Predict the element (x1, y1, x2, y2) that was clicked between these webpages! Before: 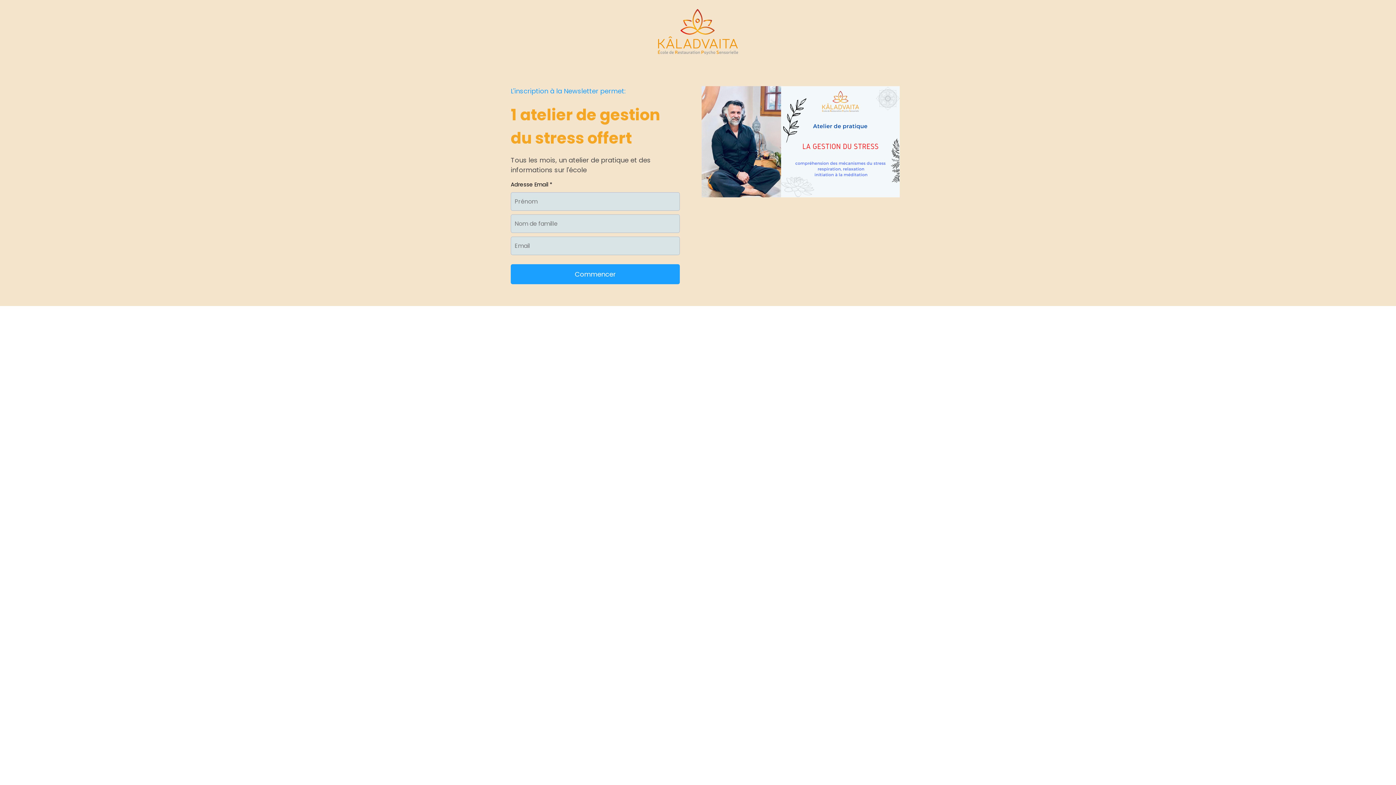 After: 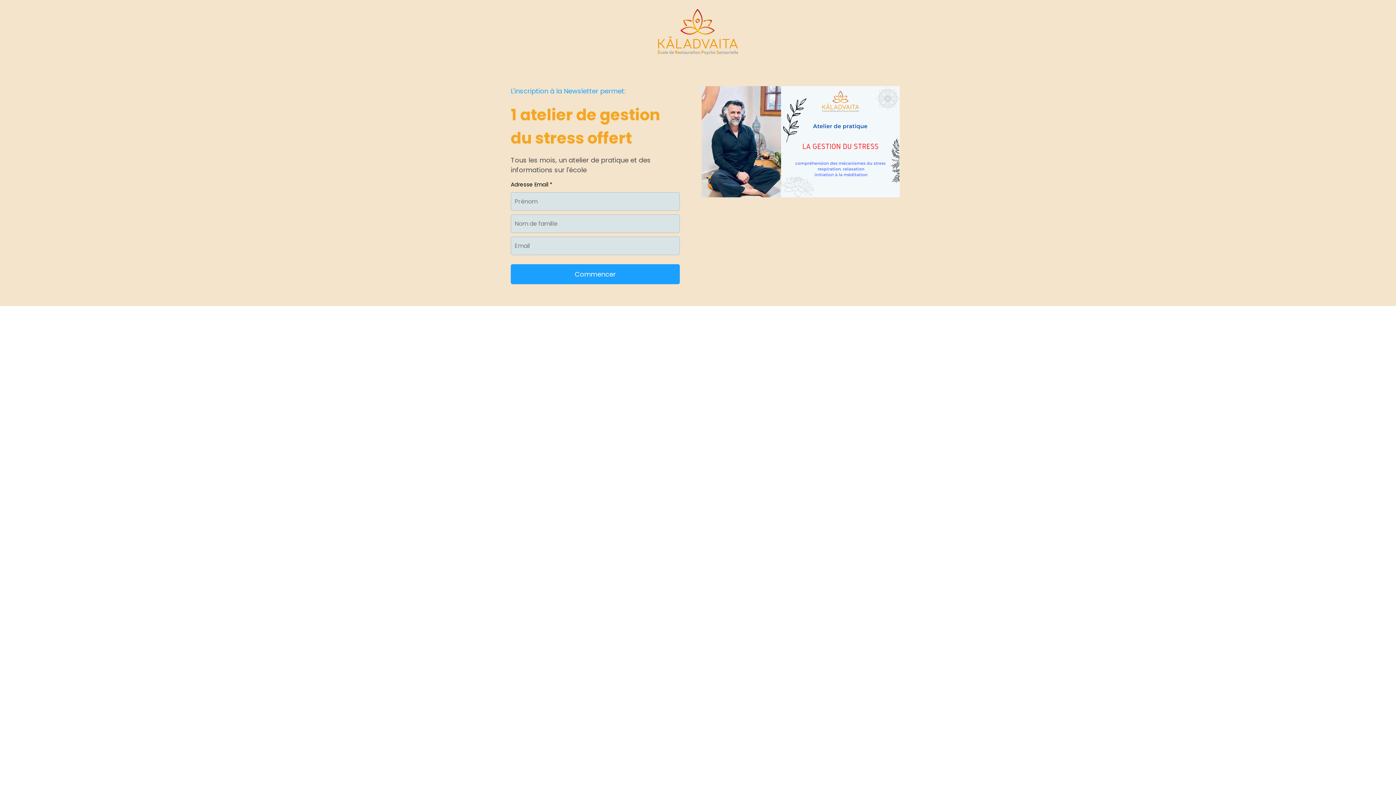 Action: bbox: (510, 264, 679, 284) label: Commencer